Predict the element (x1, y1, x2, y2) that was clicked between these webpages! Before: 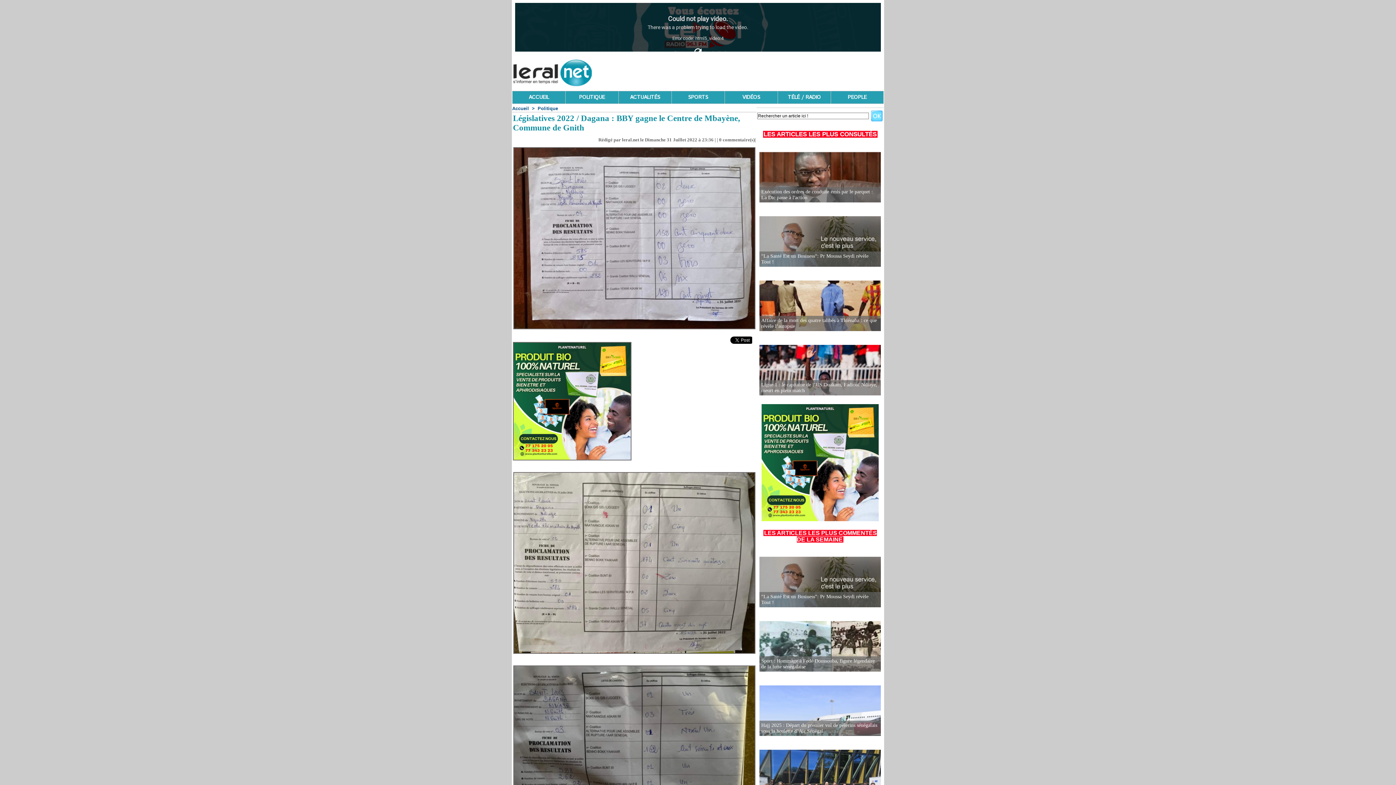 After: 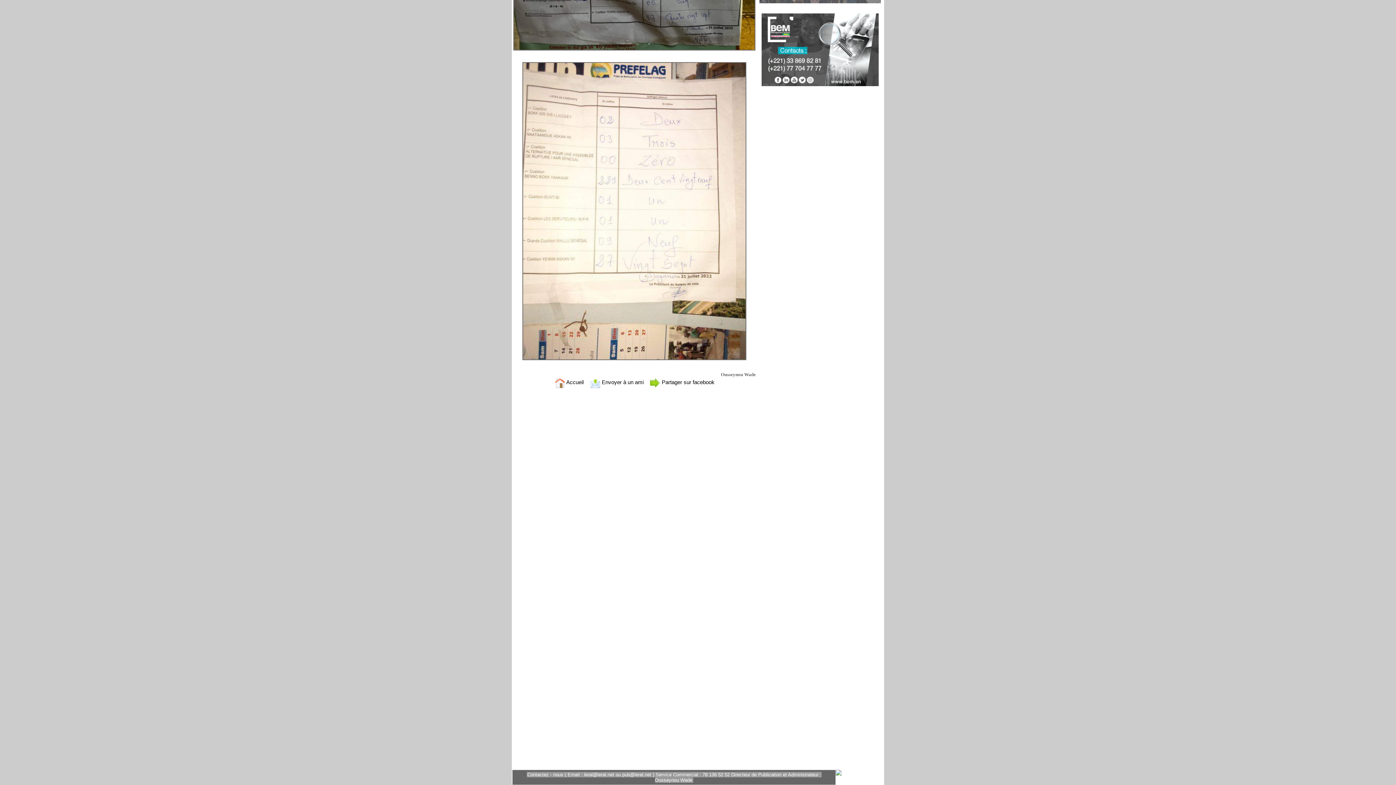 Action: bbox: (719, 137, 721, 142) label: 0